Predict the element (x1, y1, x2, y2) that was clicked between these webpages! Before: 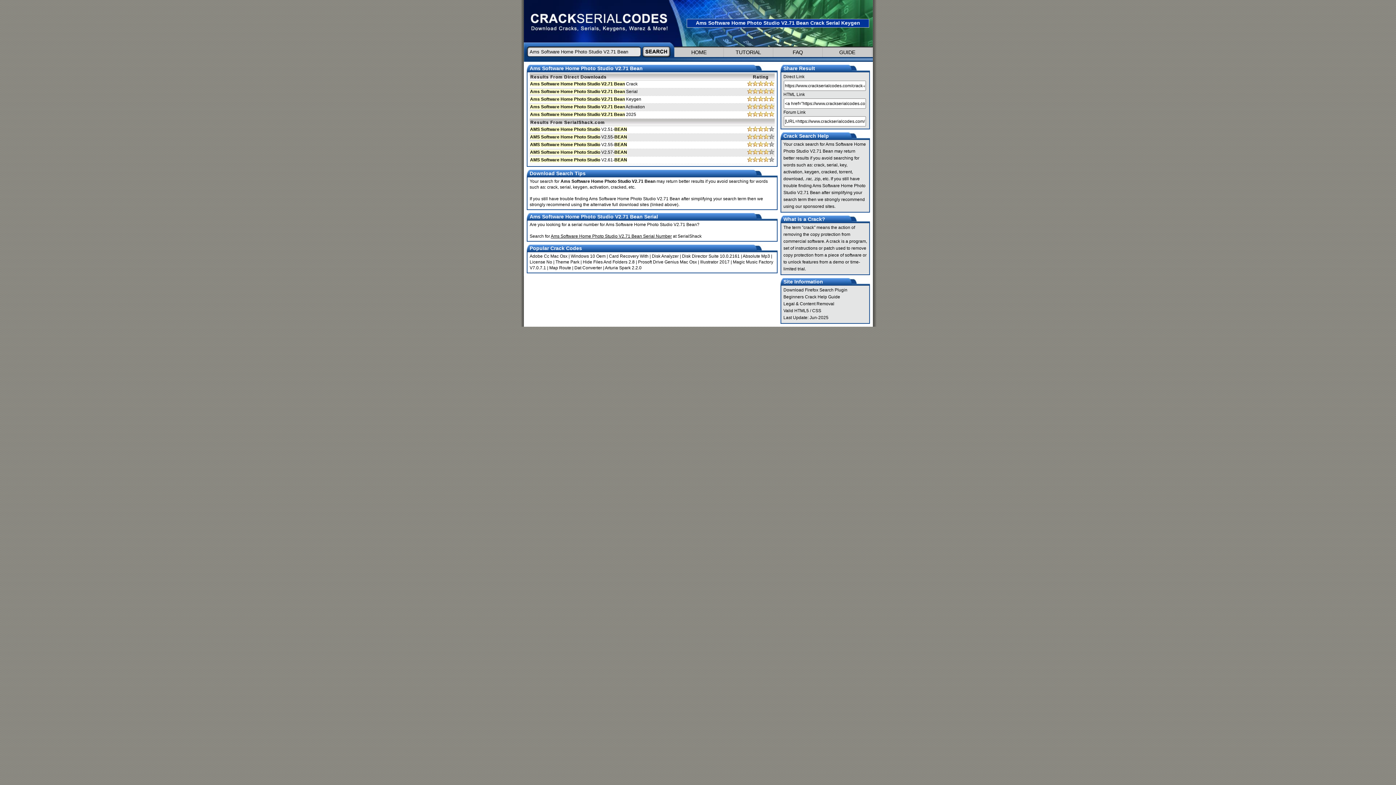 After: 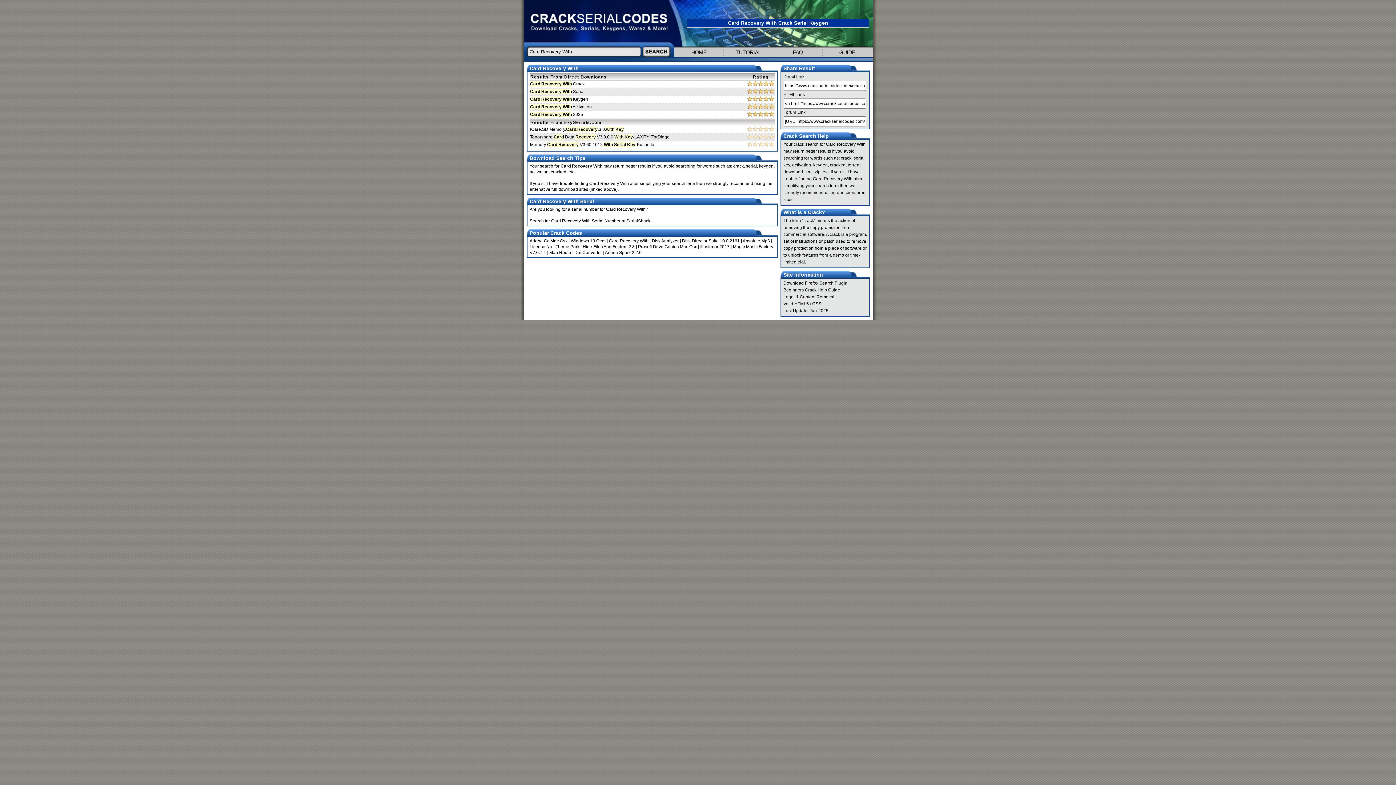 Action: label: Card Recovery With bbox: (609, 253, 648, 258)